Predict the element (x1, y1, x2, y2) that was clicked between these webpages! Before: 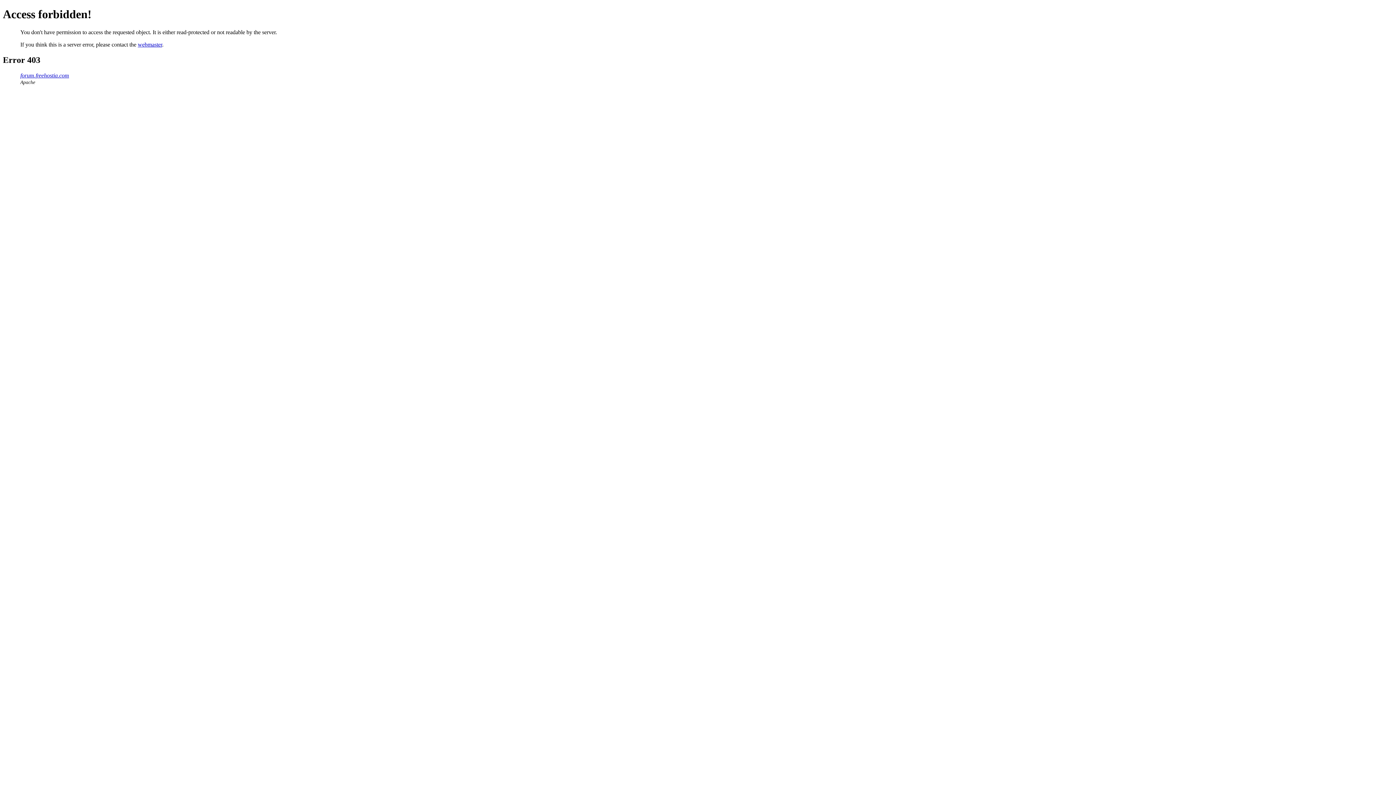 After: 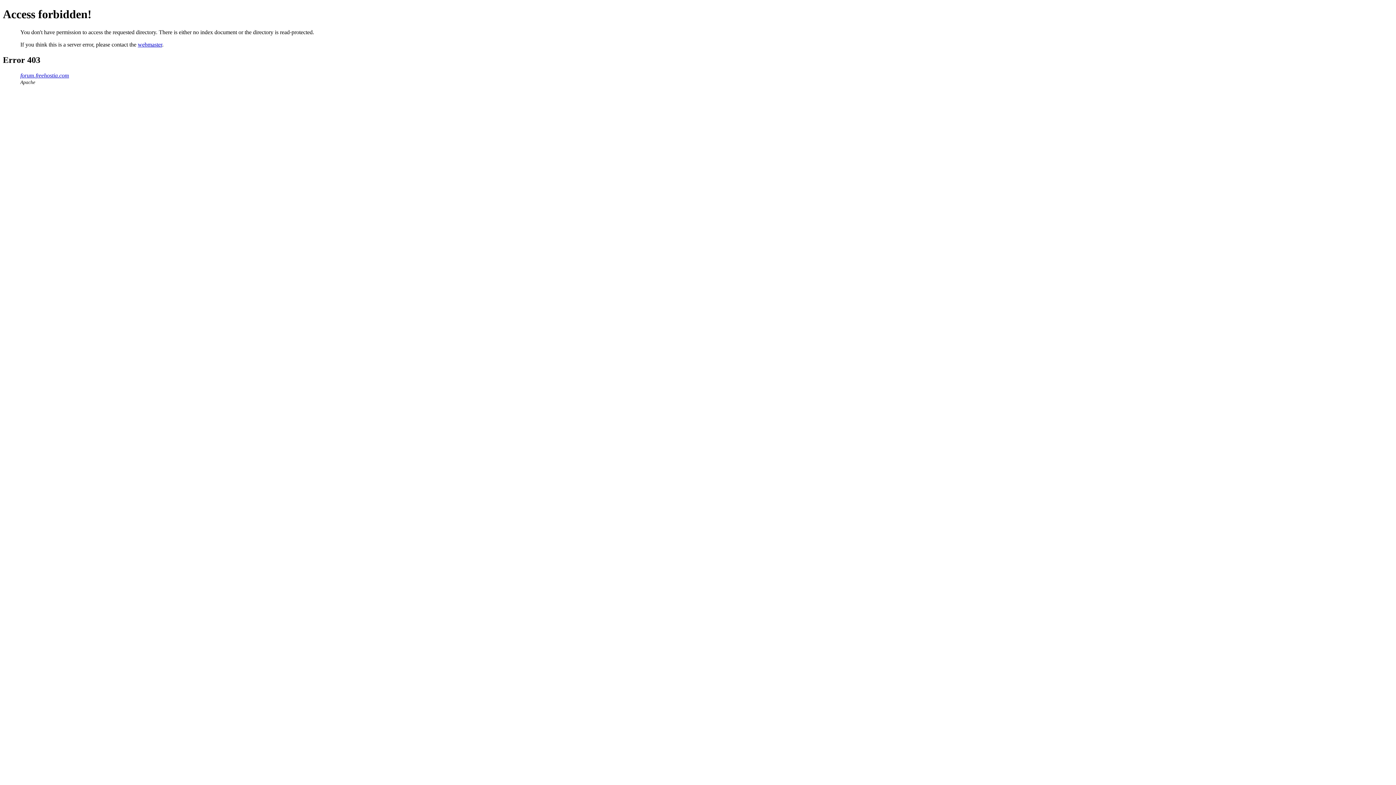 Action: bbox: (20, 72, 69, 78) label: forum.freehostia.com